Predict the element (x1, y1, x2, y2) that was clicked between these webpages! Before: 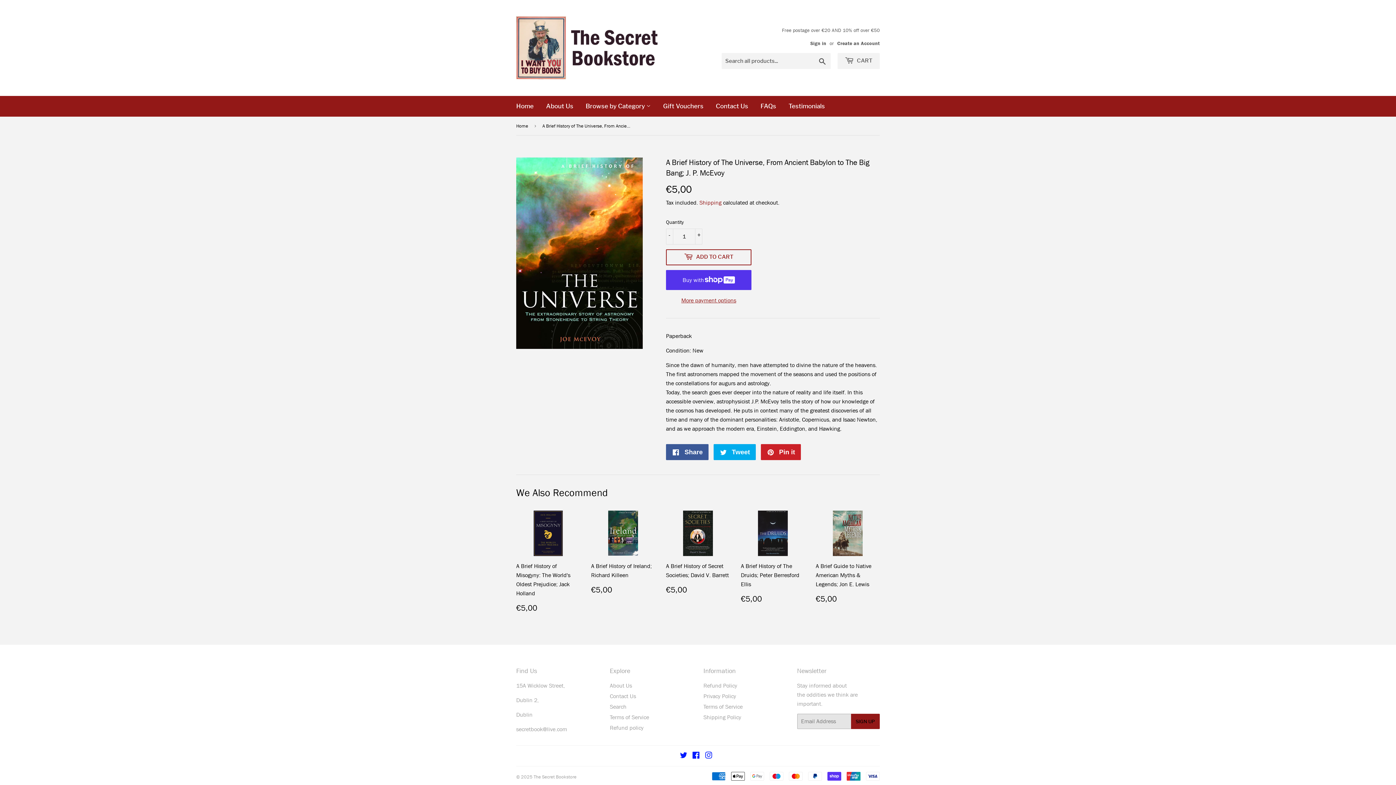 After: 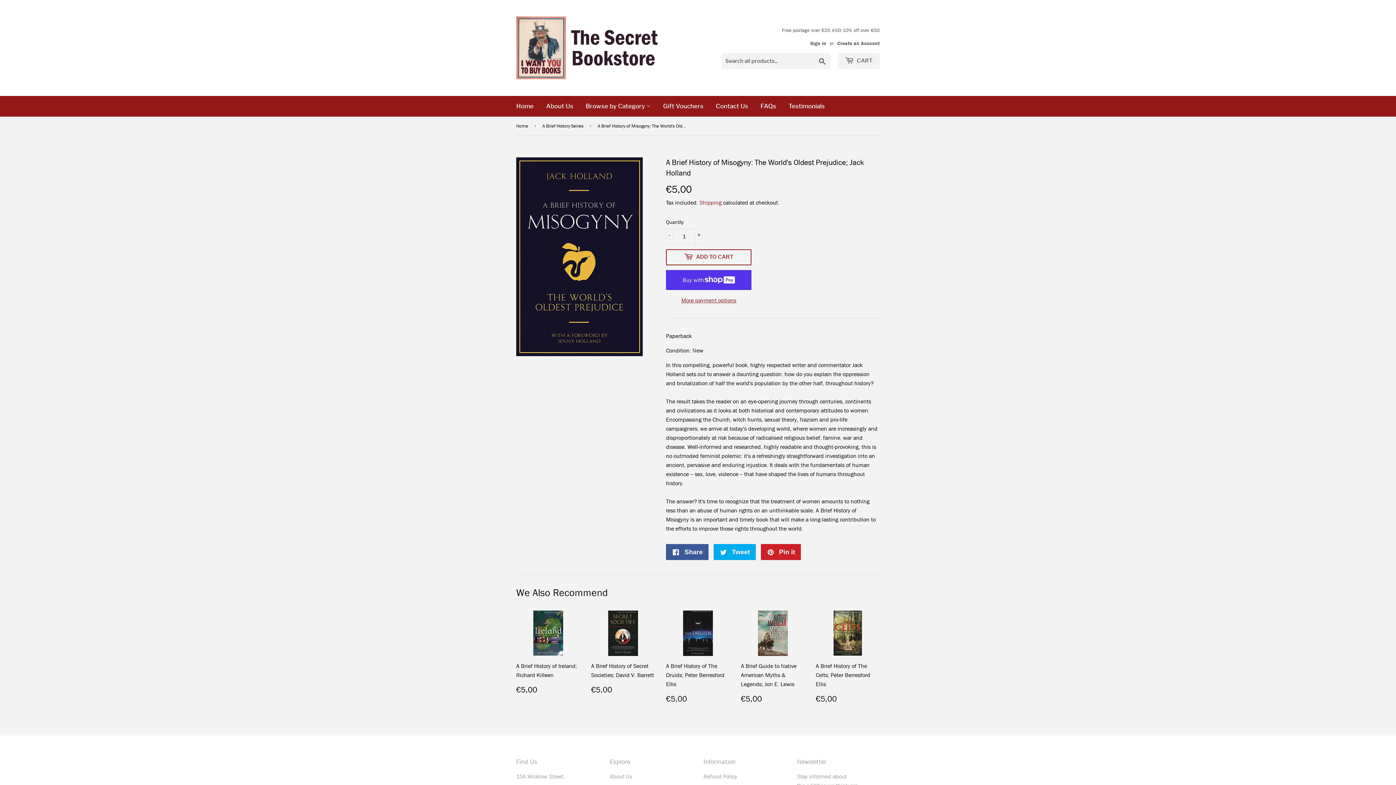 Action: label: A Brief History of Misogyny: The World's Oldest Prejudice; Jack Holland

Regular price
€5,00
€5,00 bbox: (516, 510, 580, 612)